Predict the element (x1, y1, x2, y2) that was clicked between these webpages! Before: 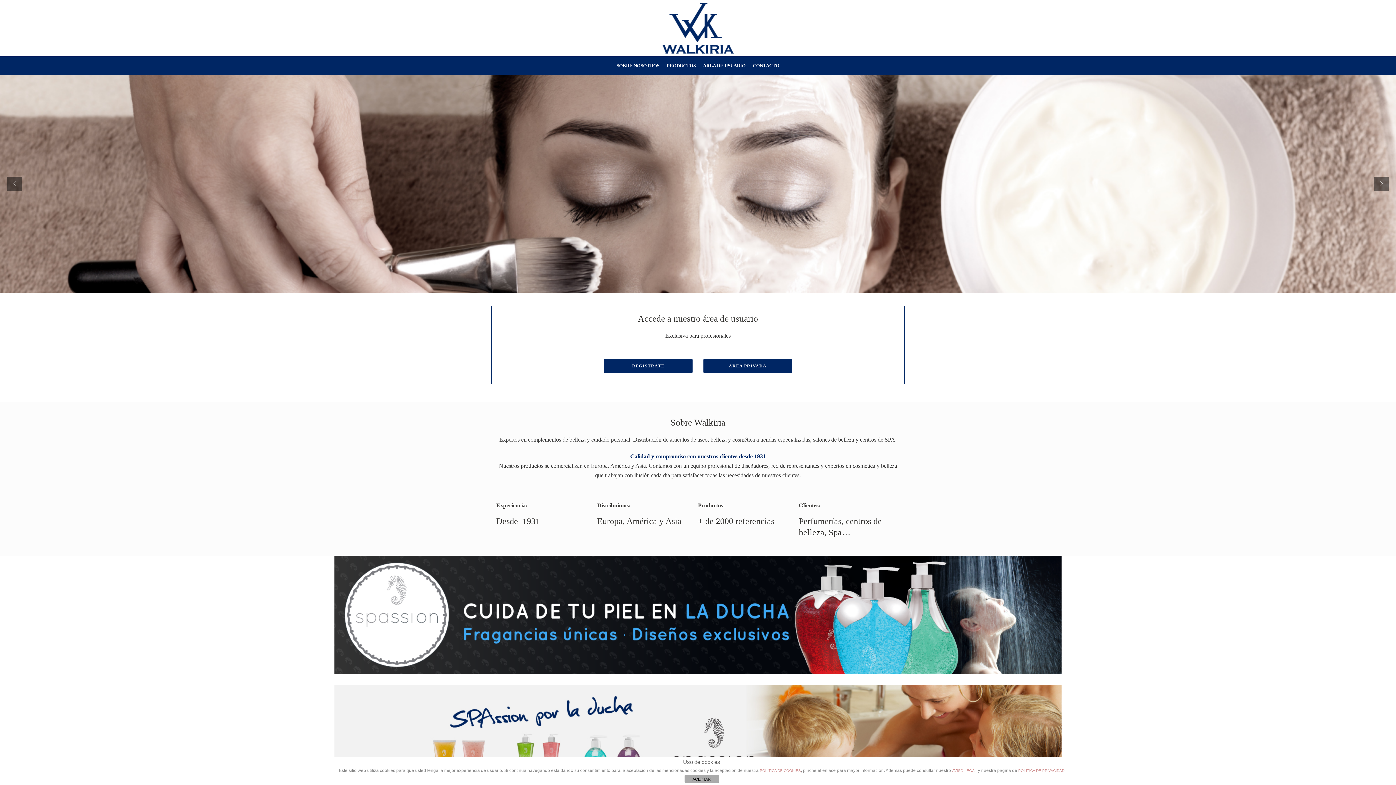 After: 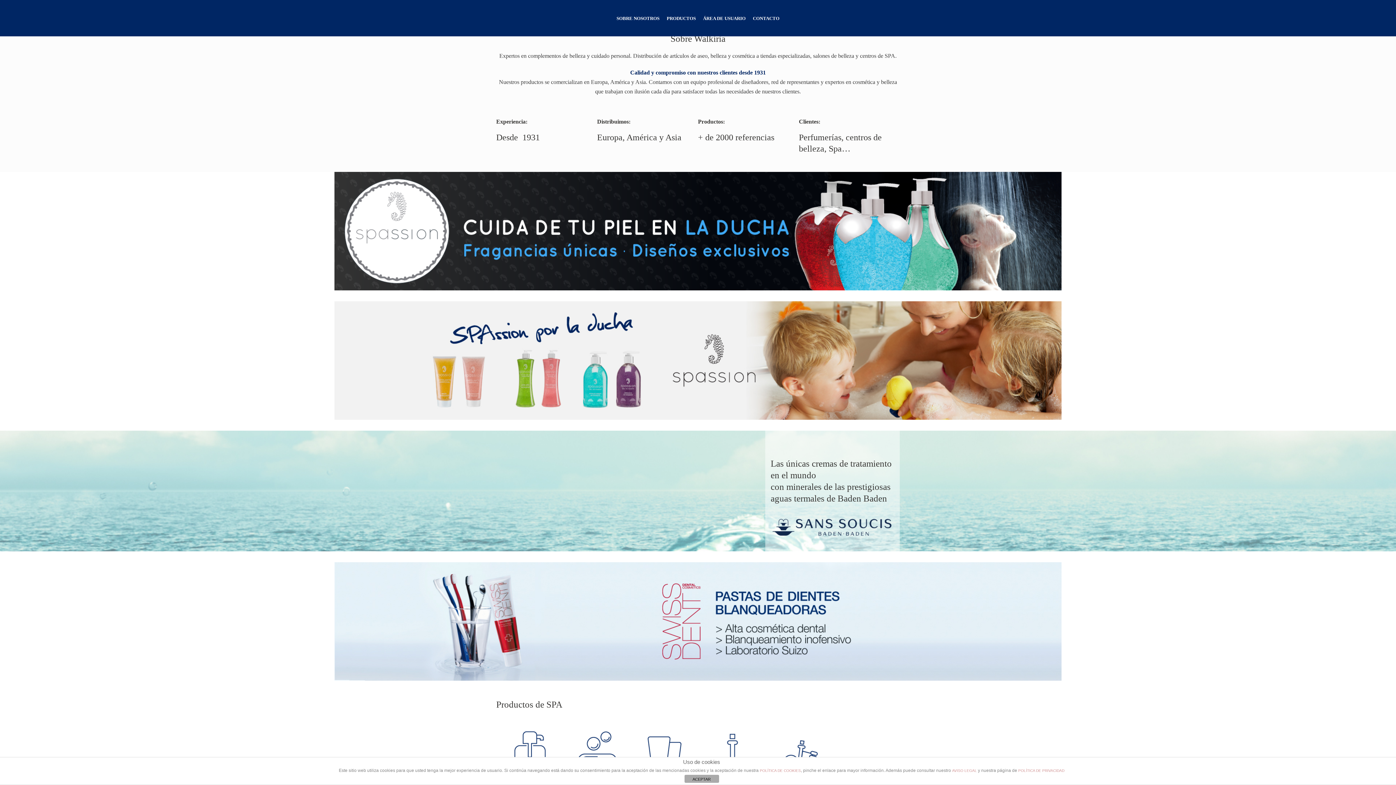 Action: bbox: (613, 56, 663, 74) label: SOBRE NOSOTROS